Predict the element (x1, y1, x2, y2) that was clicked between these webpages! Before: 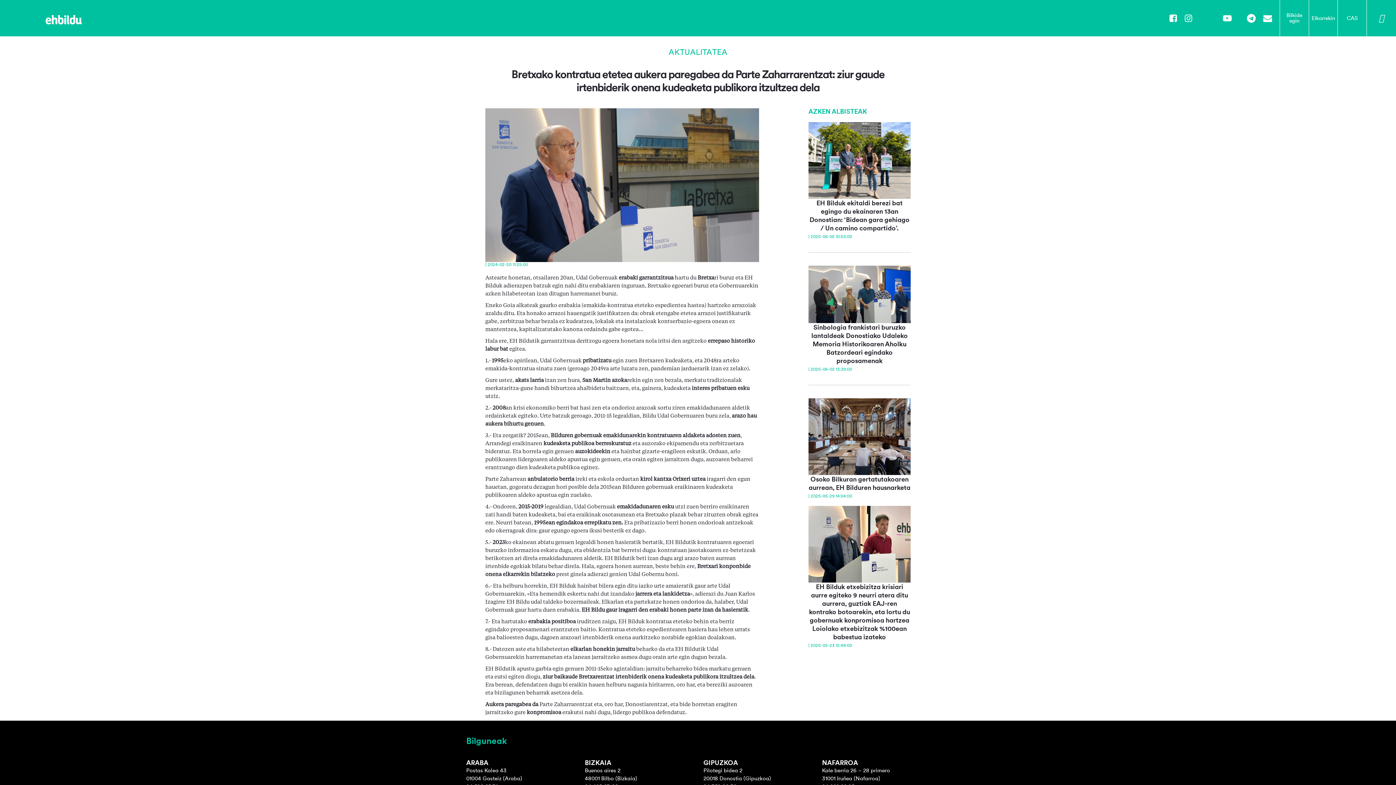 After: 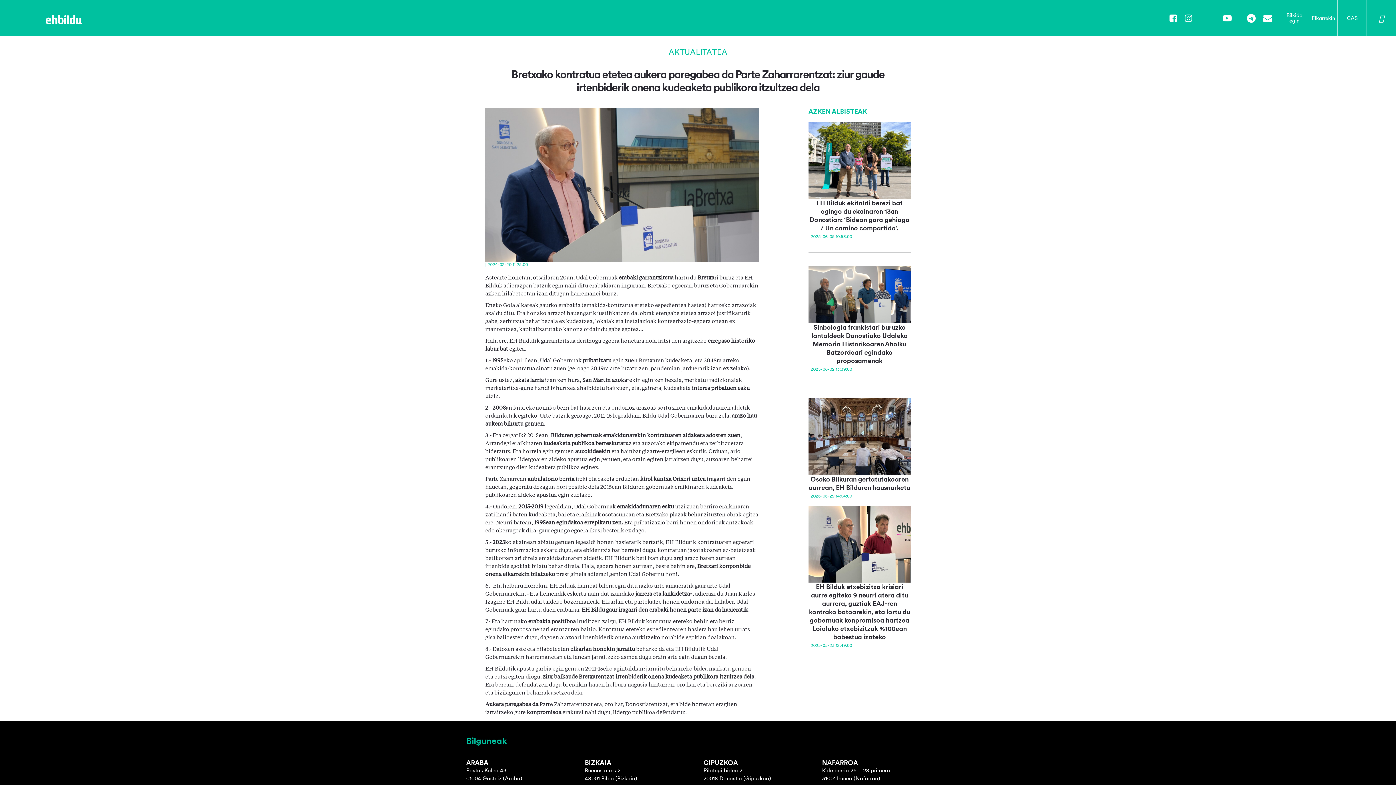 Action: bbox: (1185, 0, 1192, 36)